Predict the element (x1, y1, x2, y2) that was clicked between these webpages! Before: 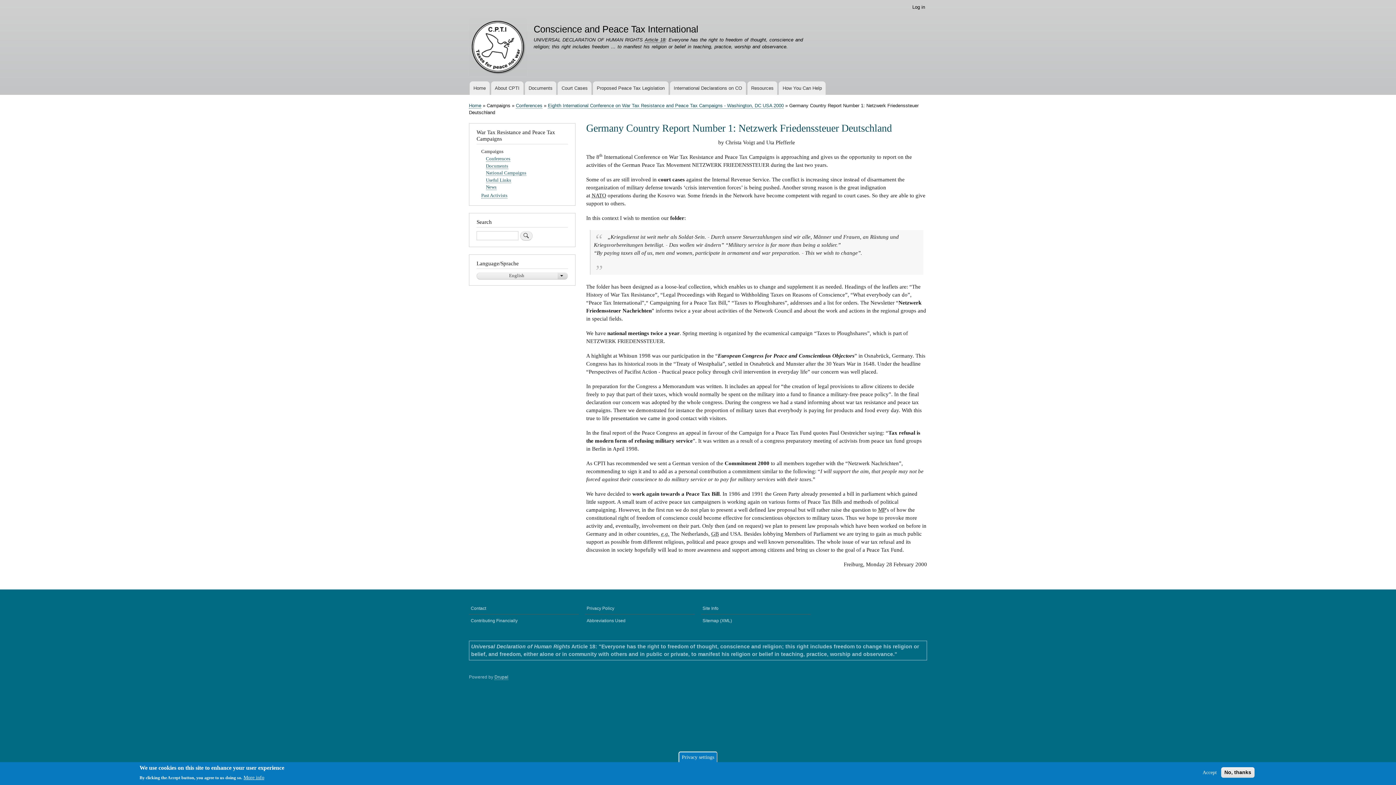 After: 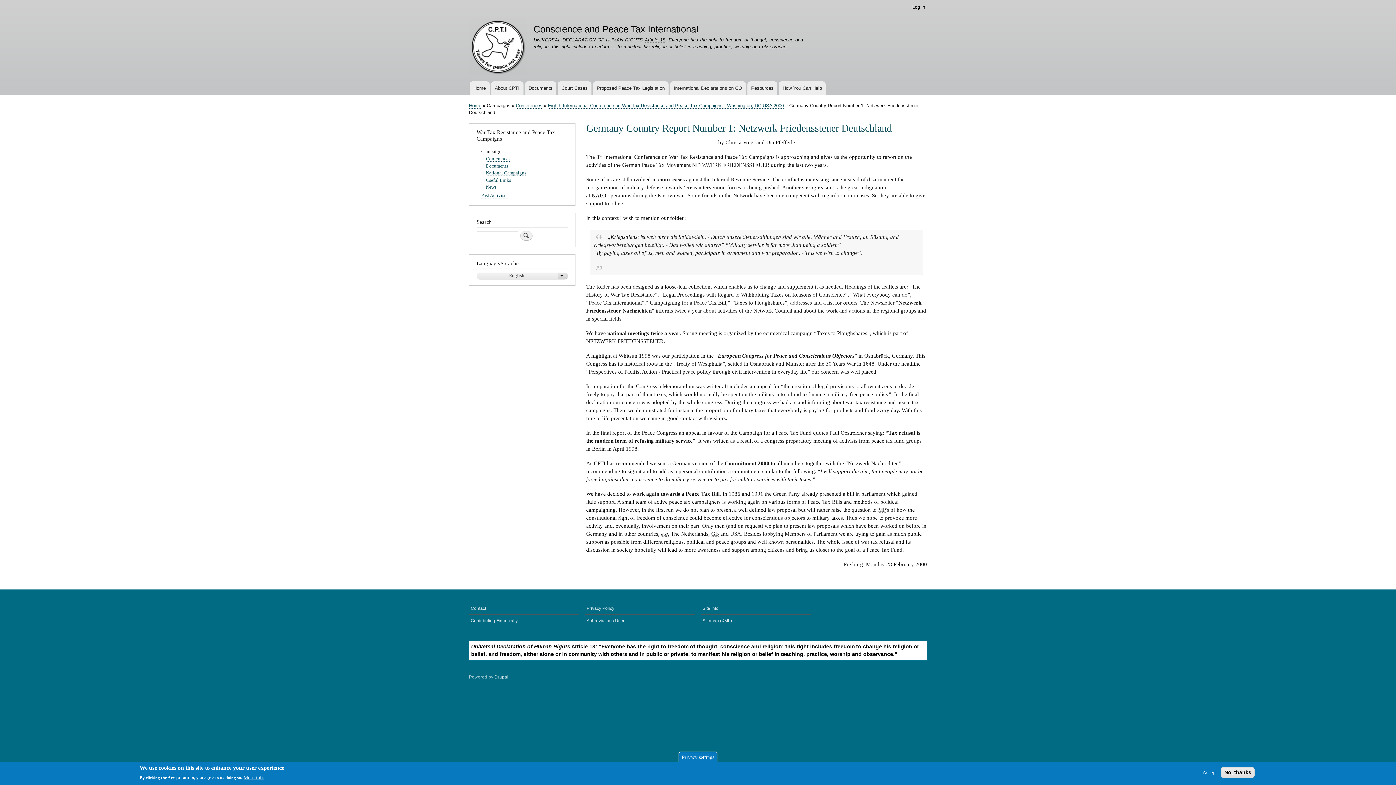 Action: bbox: (644, 37, 665, 42) label: Article 18